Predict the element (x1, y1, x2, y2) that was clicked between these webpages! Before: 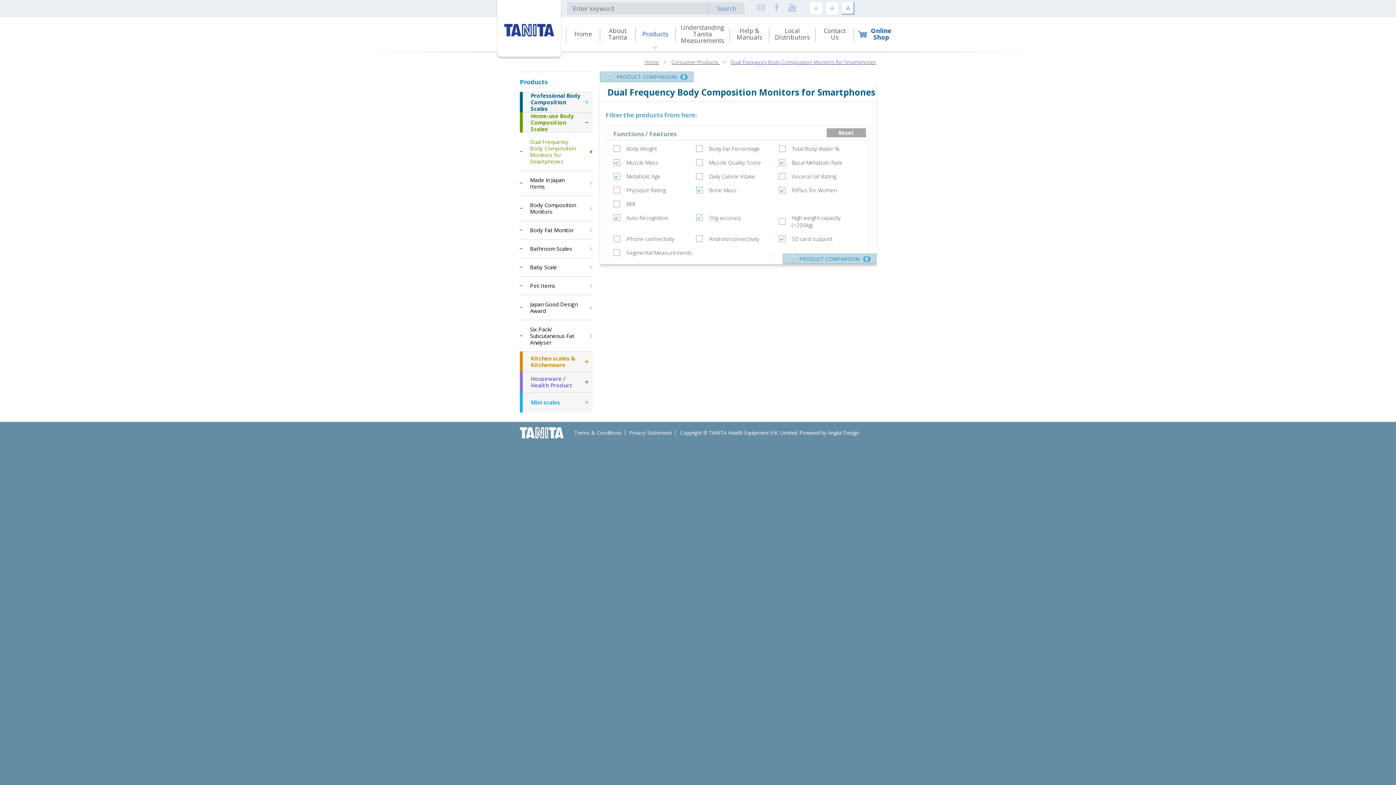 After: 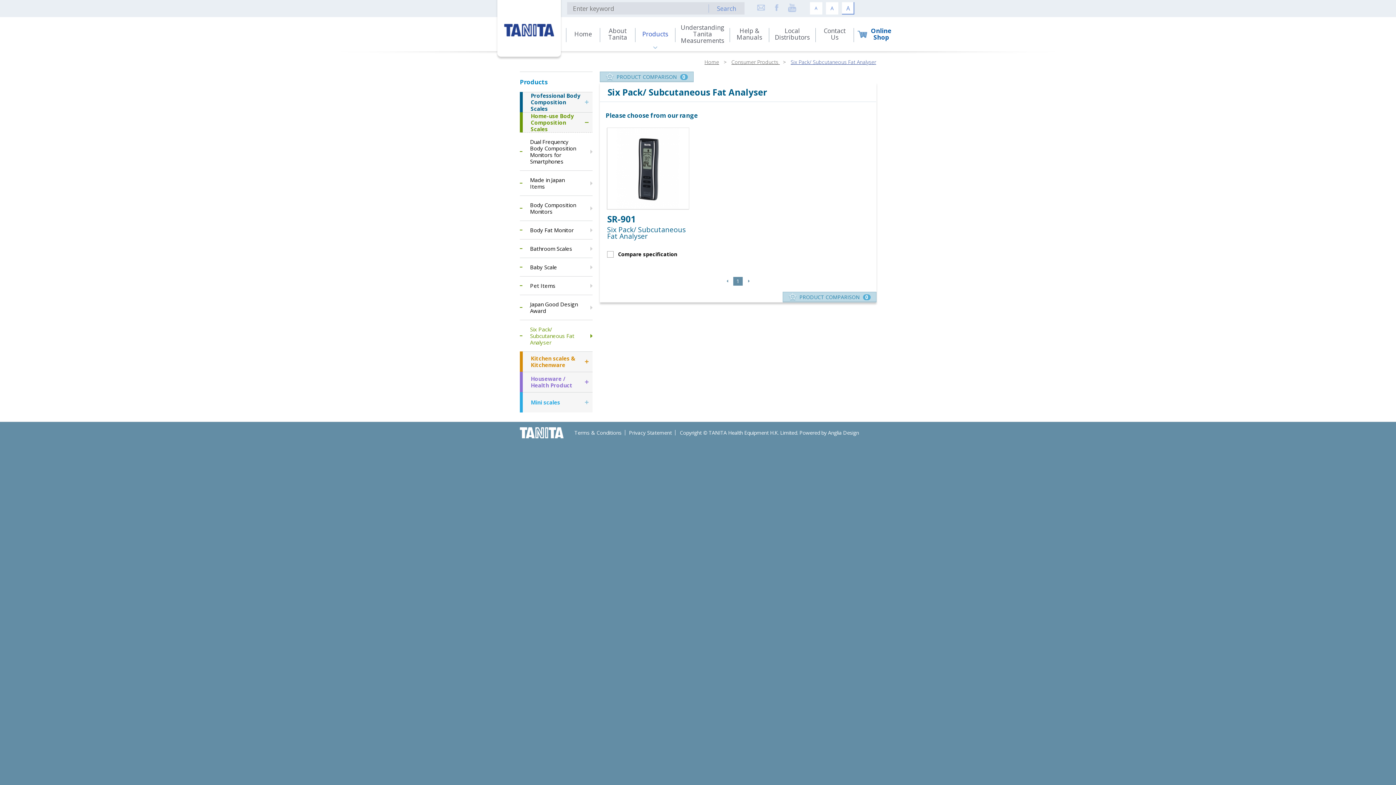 Action: label: Six Pack/ Subcutaneous Fat Analyser bbox: (520, 320, 592, 351)